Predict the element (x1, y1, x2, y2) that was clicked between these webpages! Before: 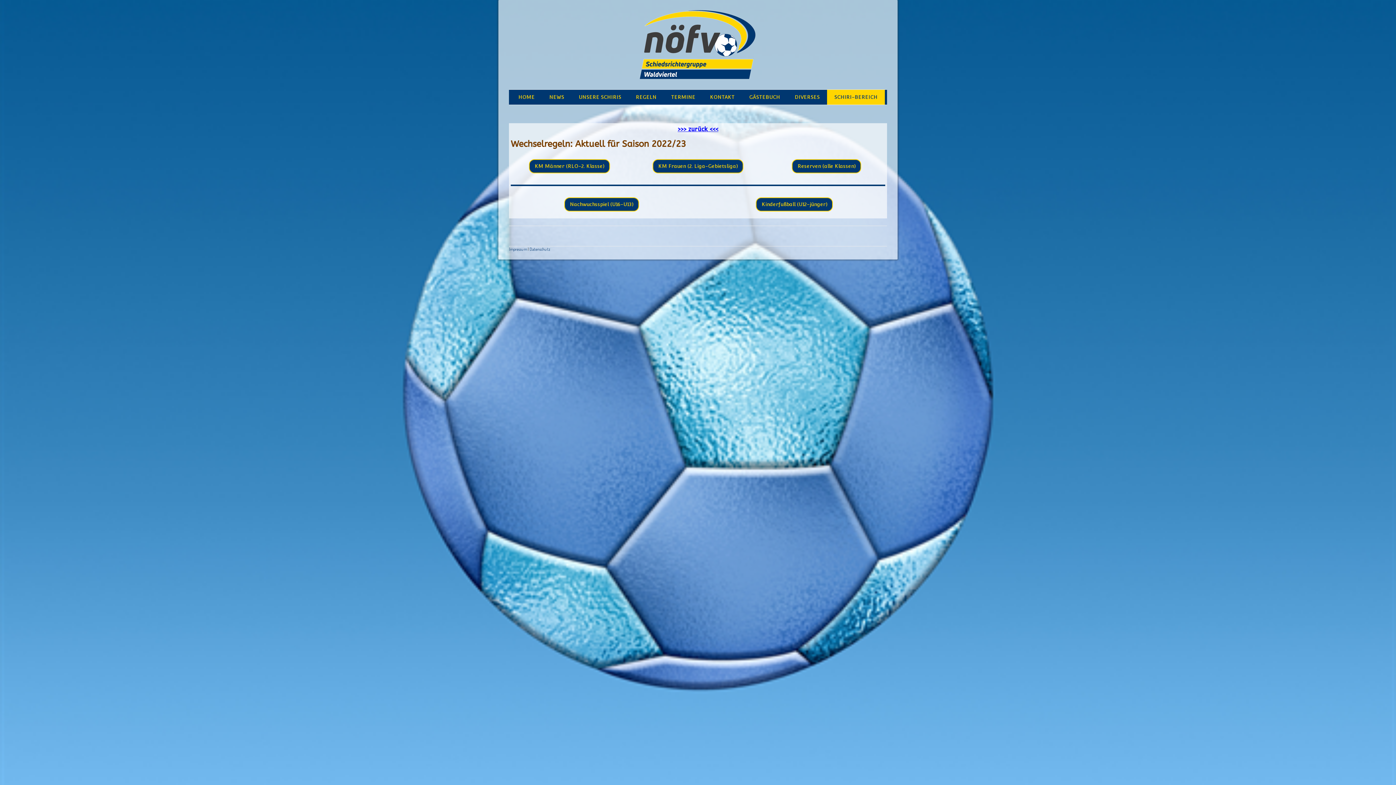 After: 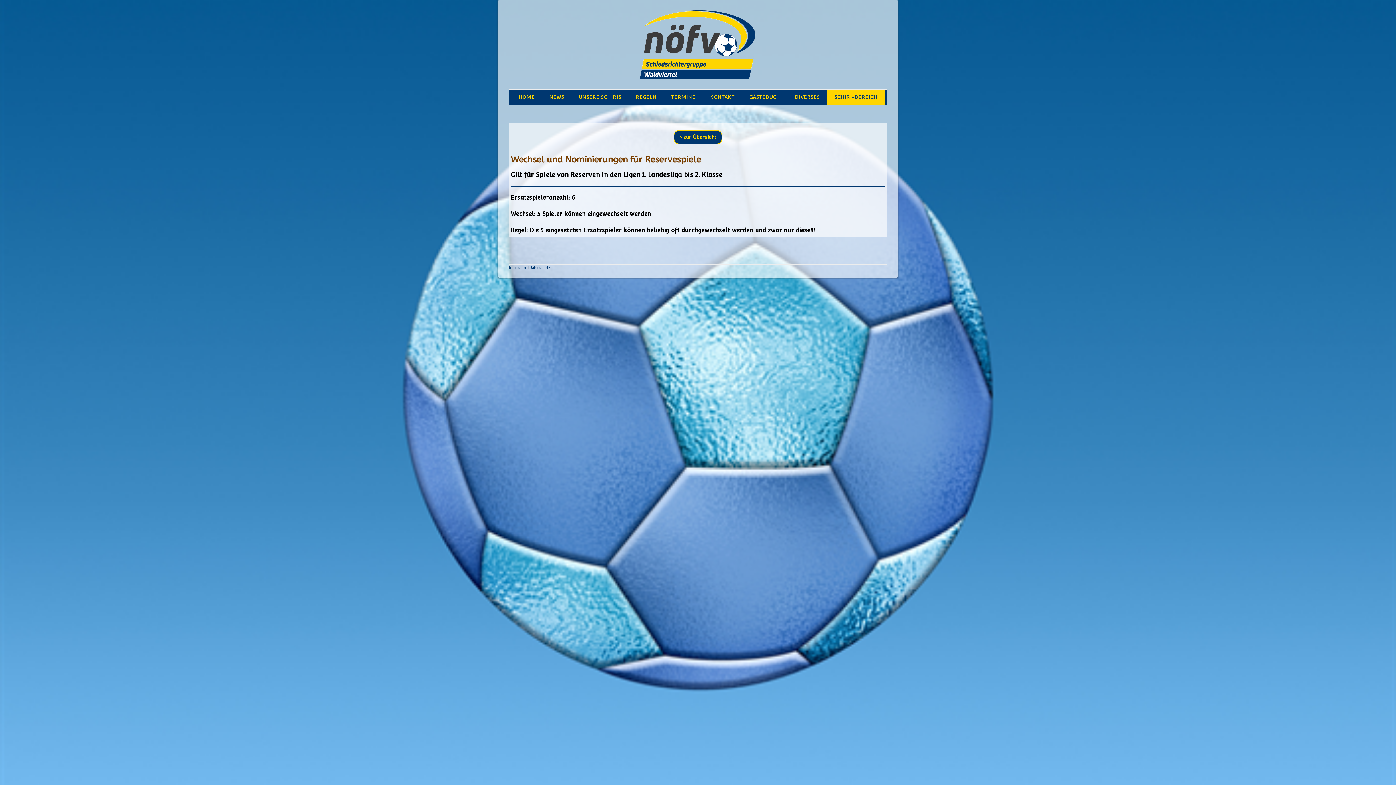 Action: bbox: (792, 159, 861, 173) label: Reserven (alle Klassen)